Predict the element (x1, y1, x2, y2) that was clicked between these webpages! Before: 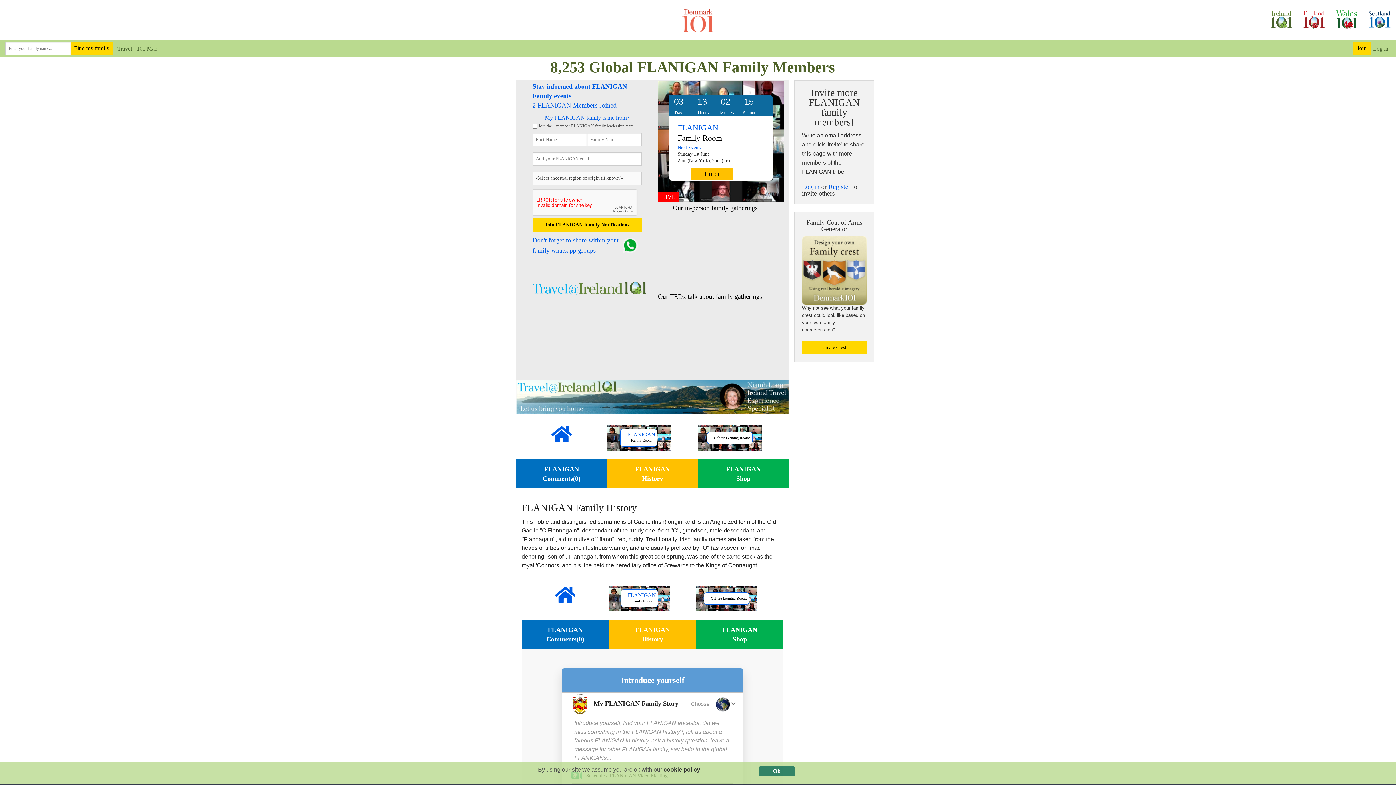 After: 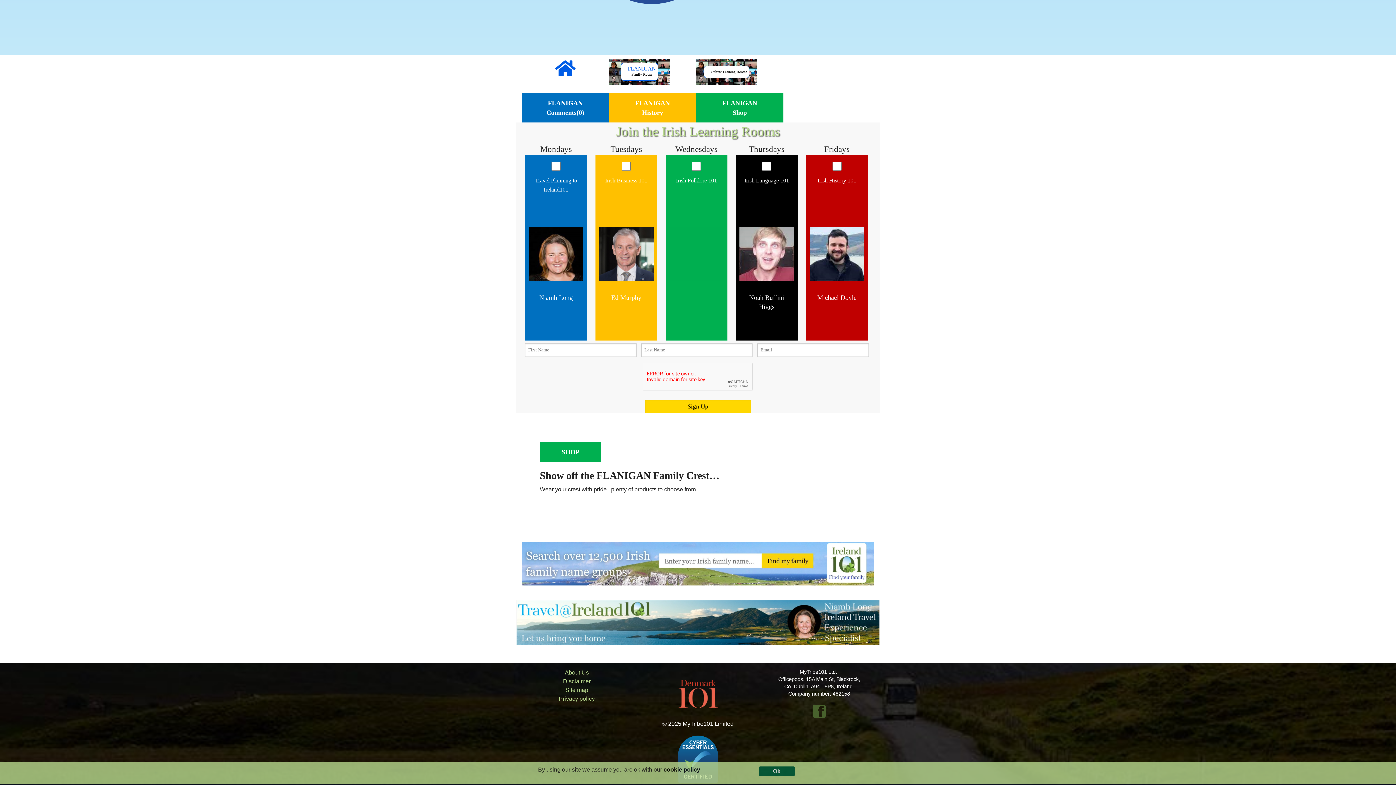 Action: bbox: (698, 425, 789, 450) label: Culture Learning Rooms